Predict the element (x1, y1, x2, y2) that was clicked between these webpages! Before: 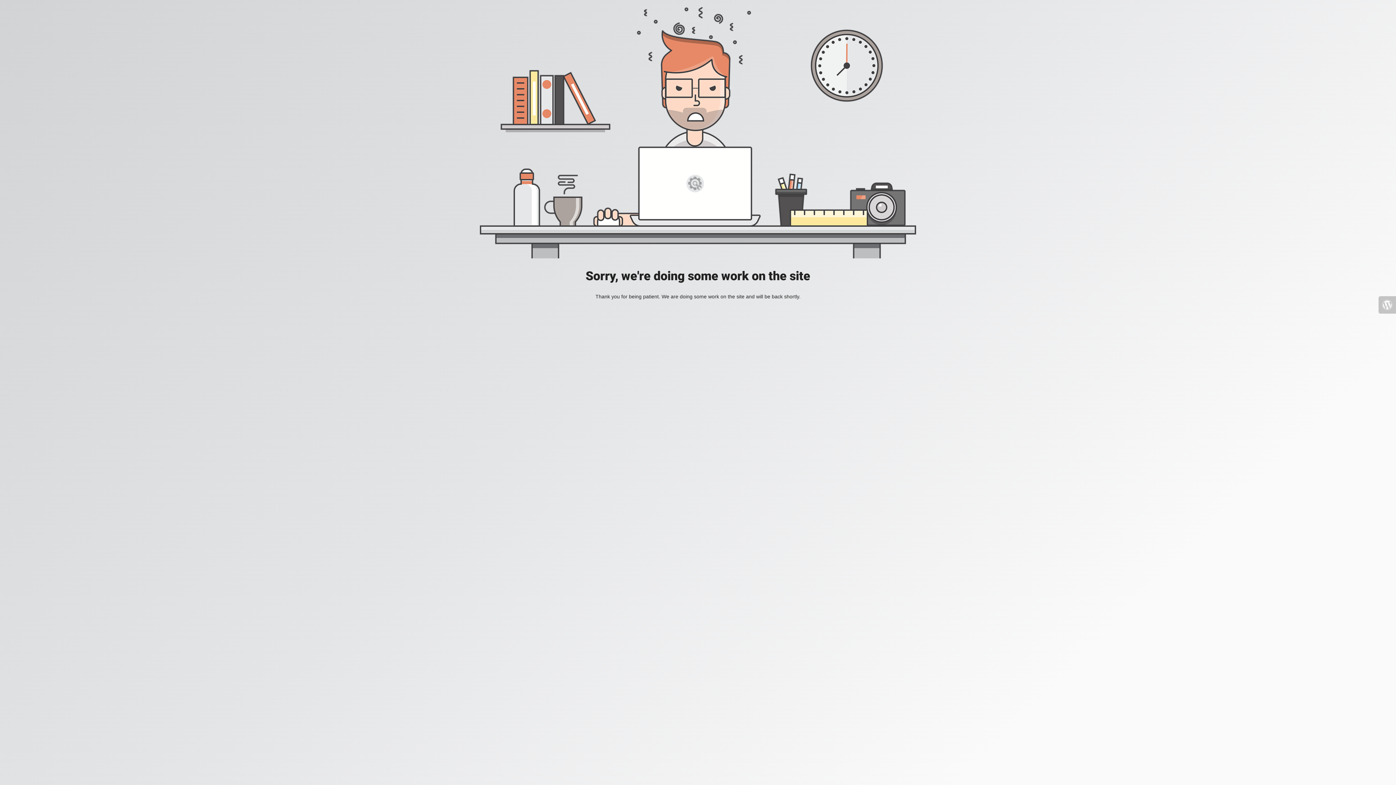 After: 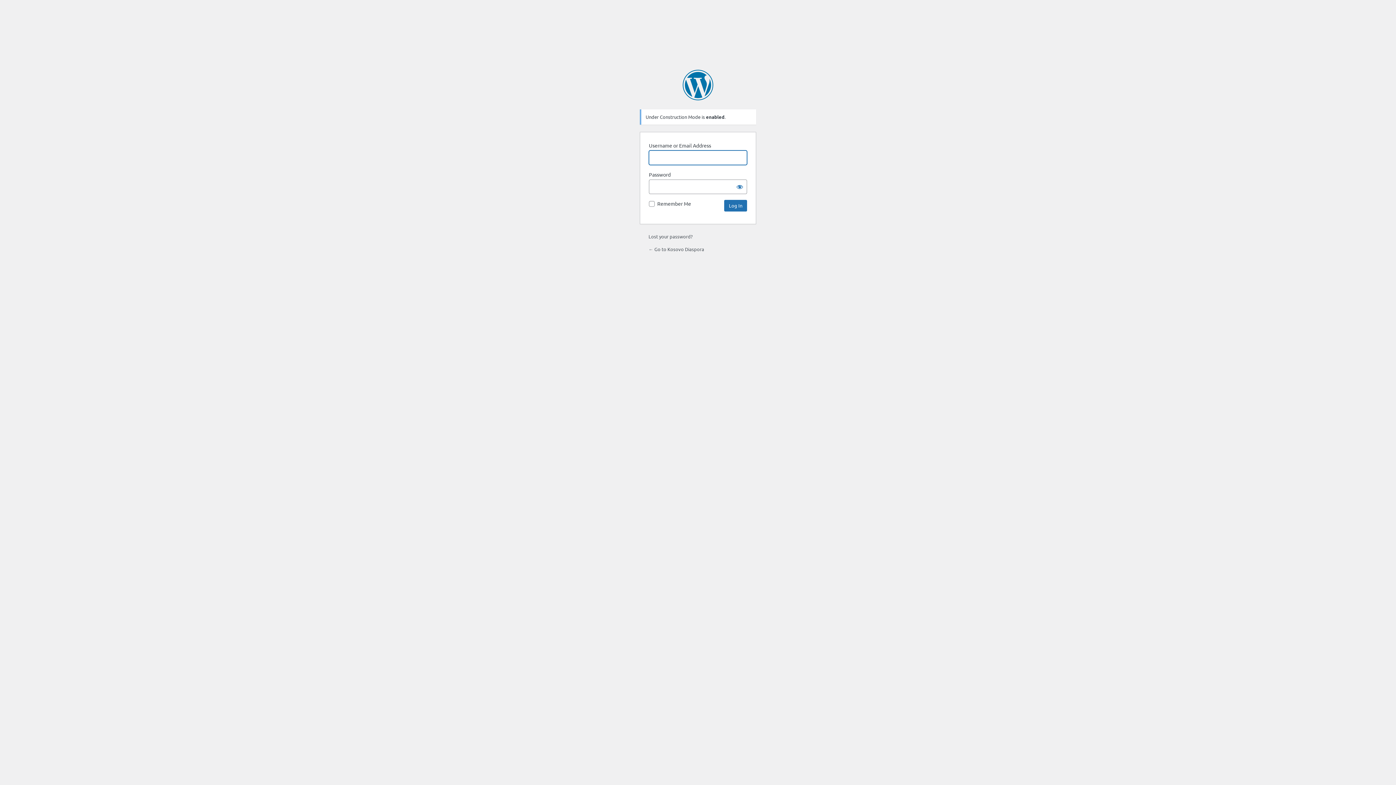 Action: bbox: (1378, 296, 1396, 313)